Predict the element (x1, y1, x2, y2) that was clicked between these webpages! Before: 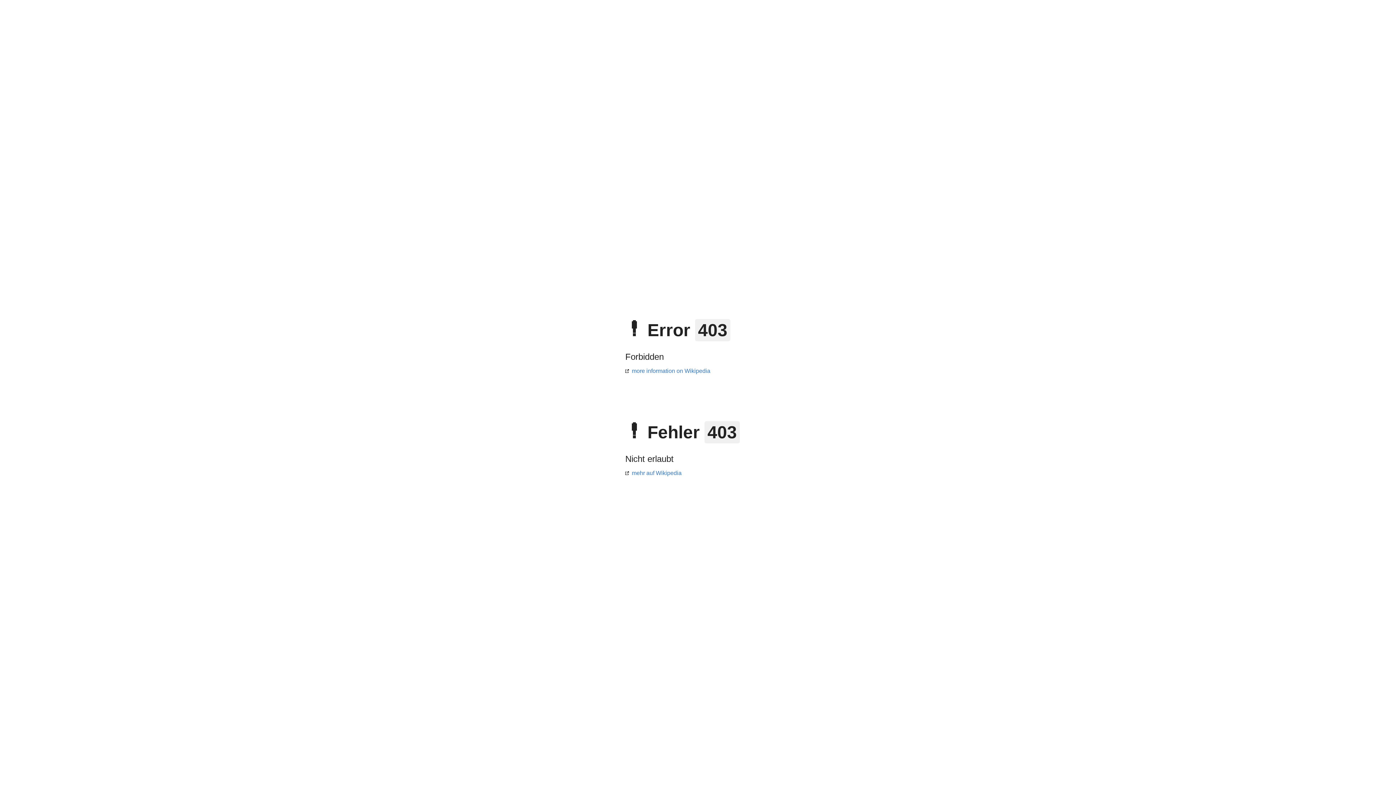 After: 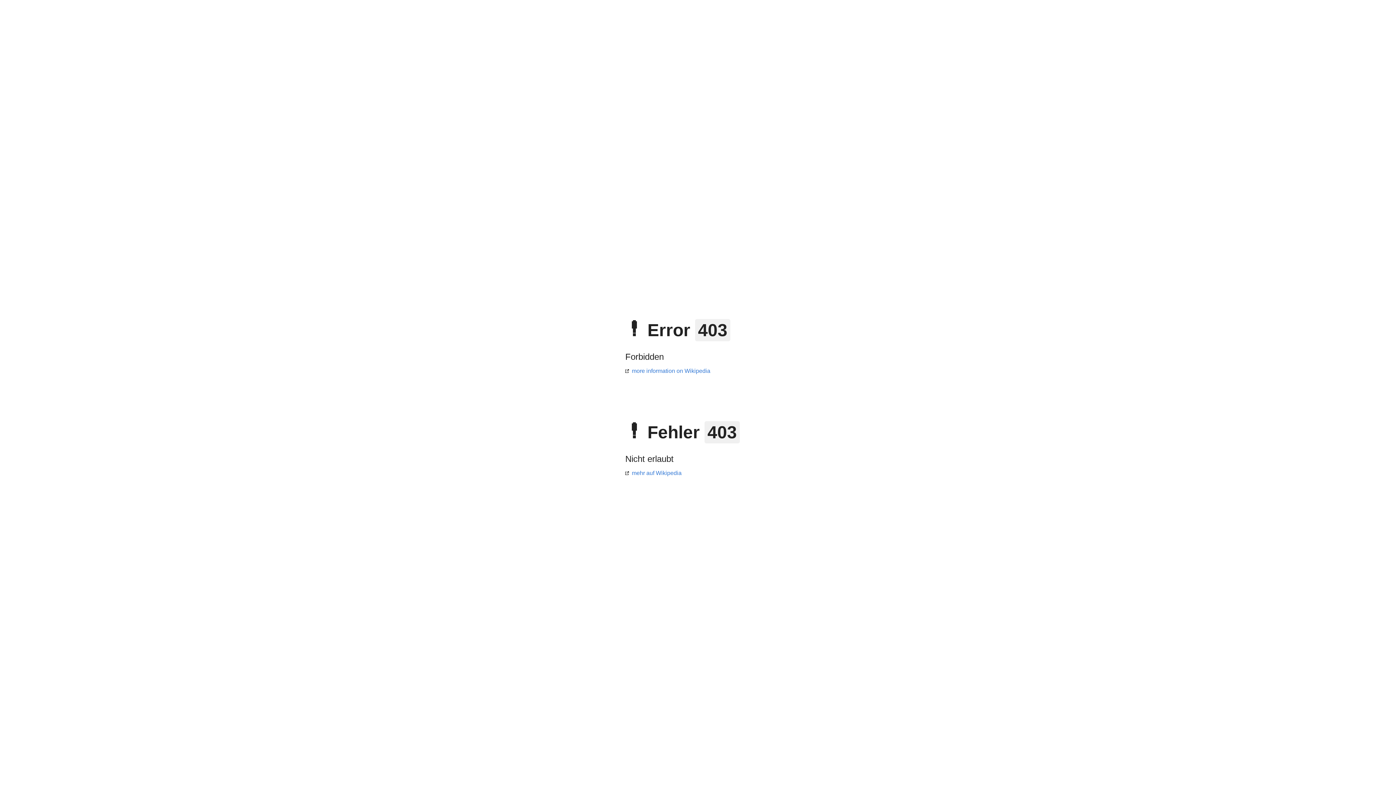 Action: bbox: (625, 470, 681, 476) label: mehr auf Wikipedia